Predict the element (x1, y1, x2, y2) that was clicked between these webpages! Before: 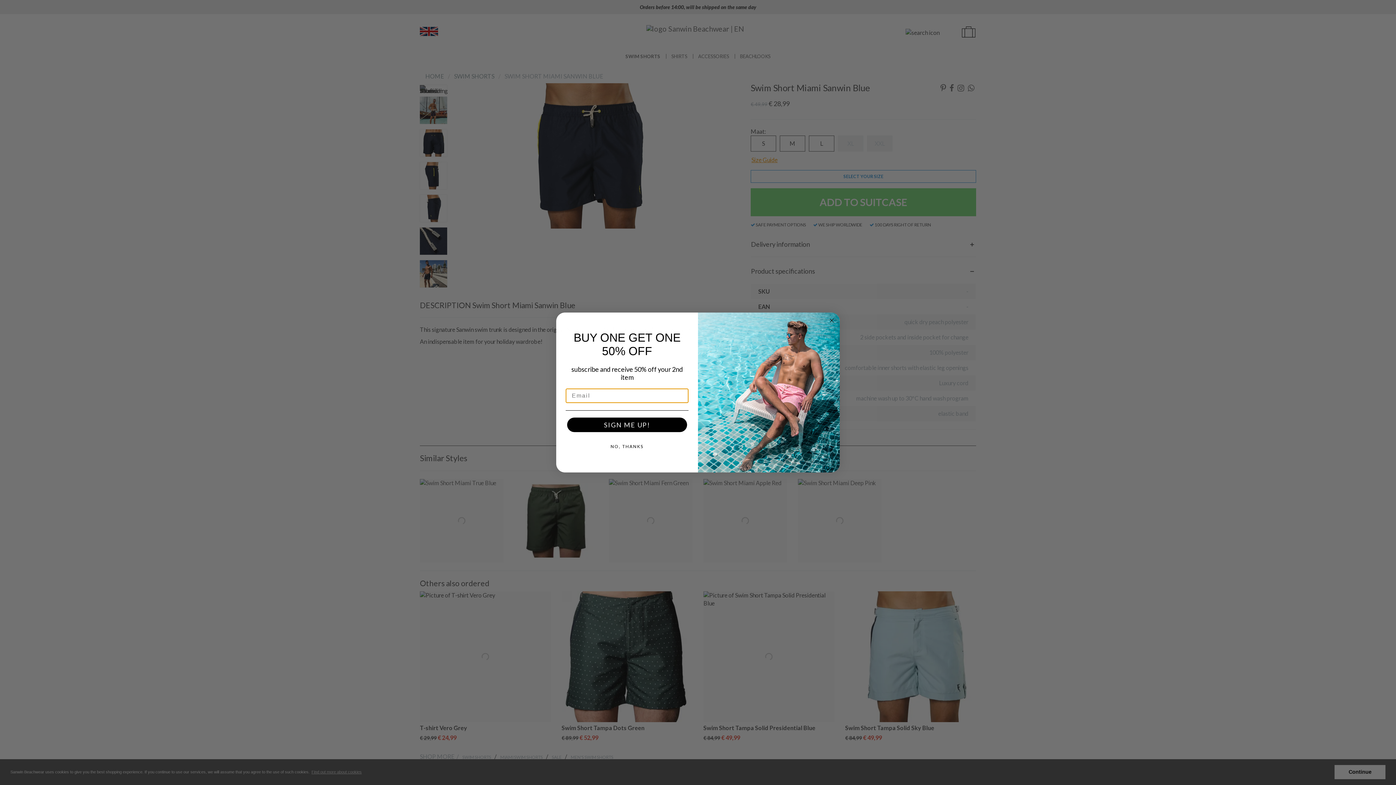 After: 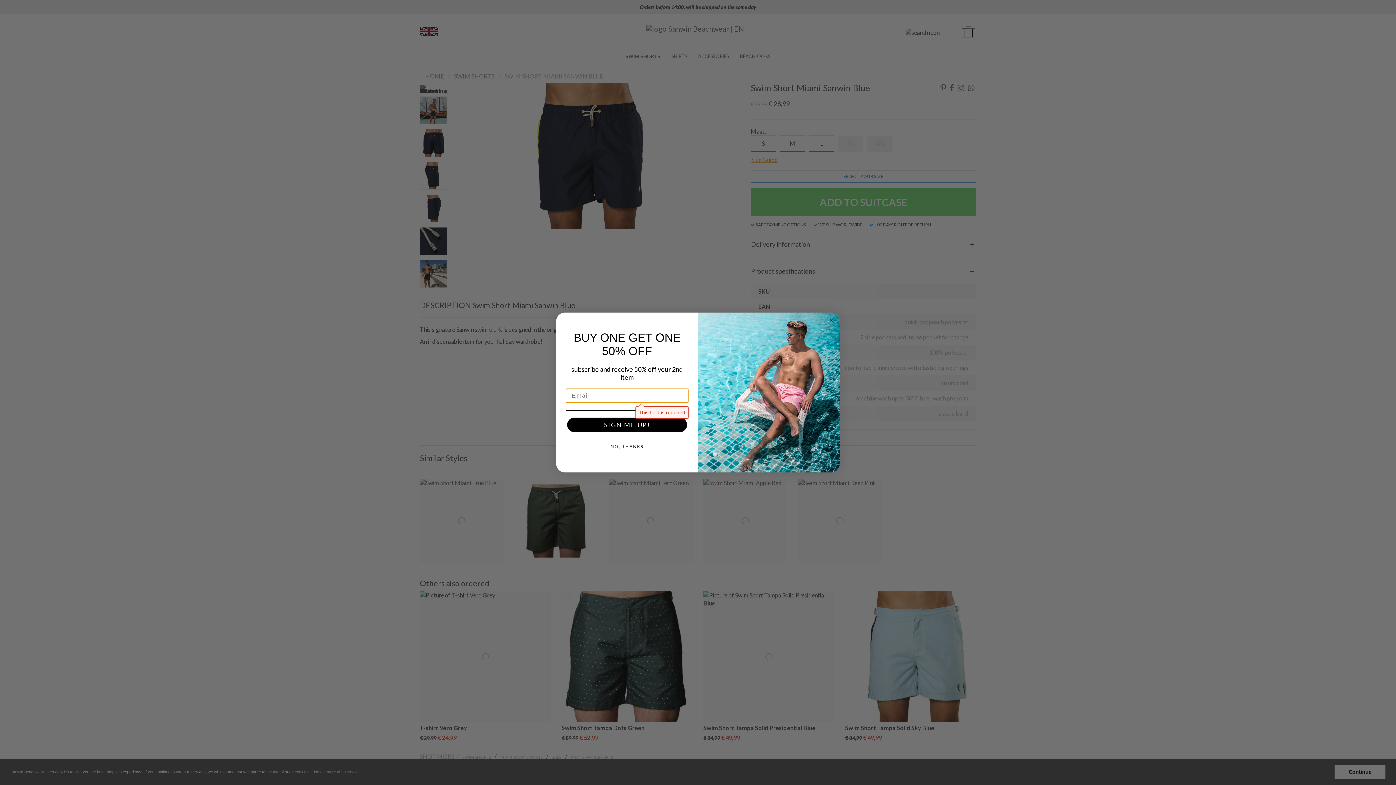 Action: bbox: (567, 433, 687, 448) label: SIGN ME UP!